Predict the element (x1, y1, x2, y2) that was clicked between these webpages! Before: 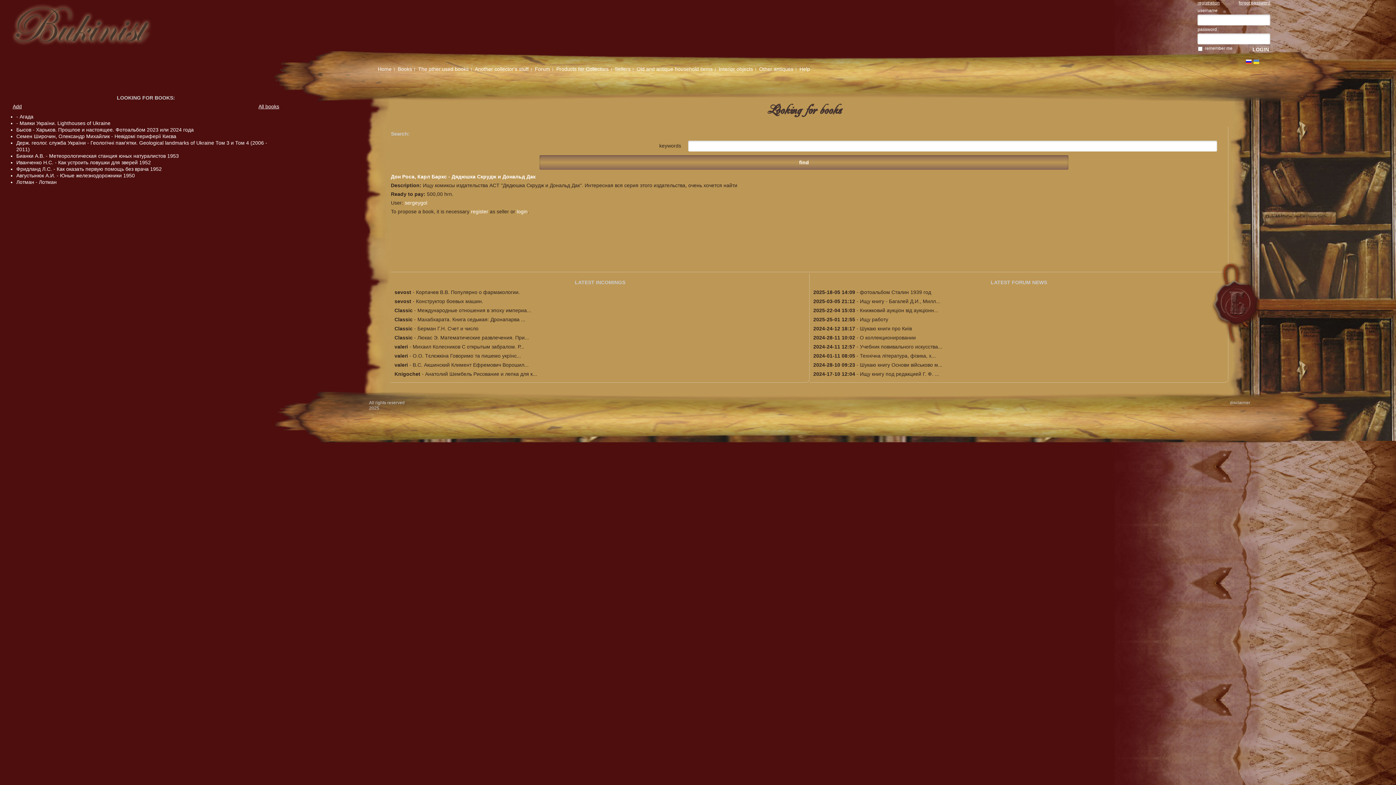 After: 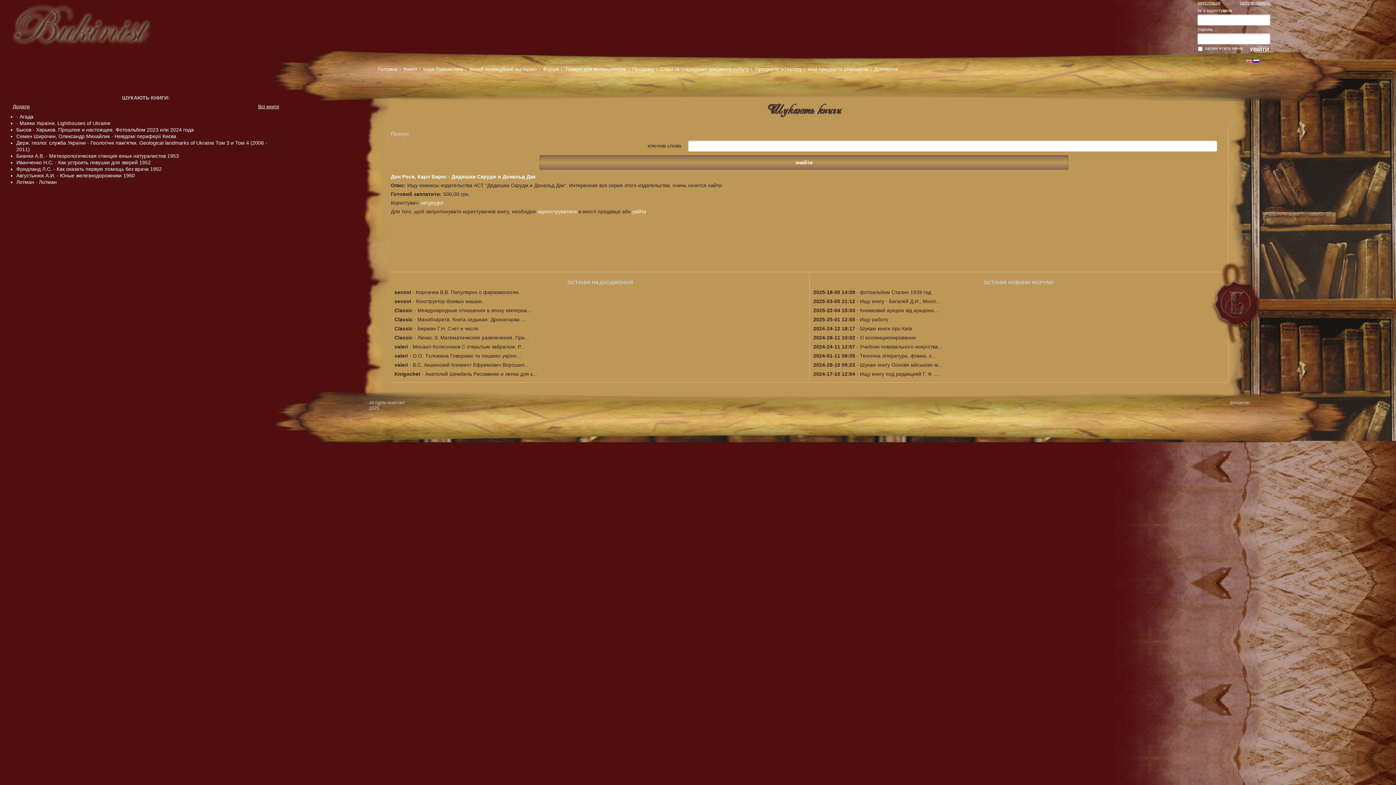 Action: label: Українська bbox: (1253, 59, 1259, 64)